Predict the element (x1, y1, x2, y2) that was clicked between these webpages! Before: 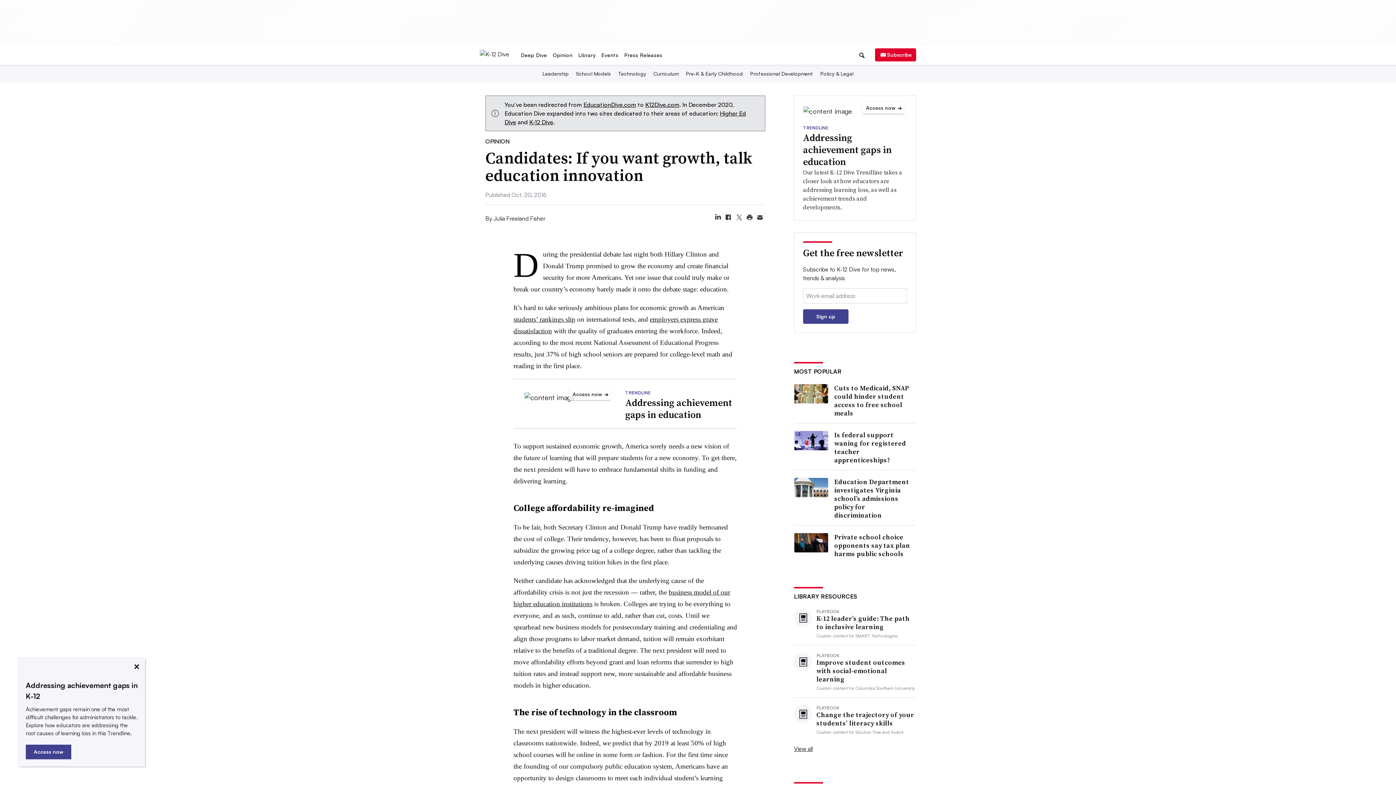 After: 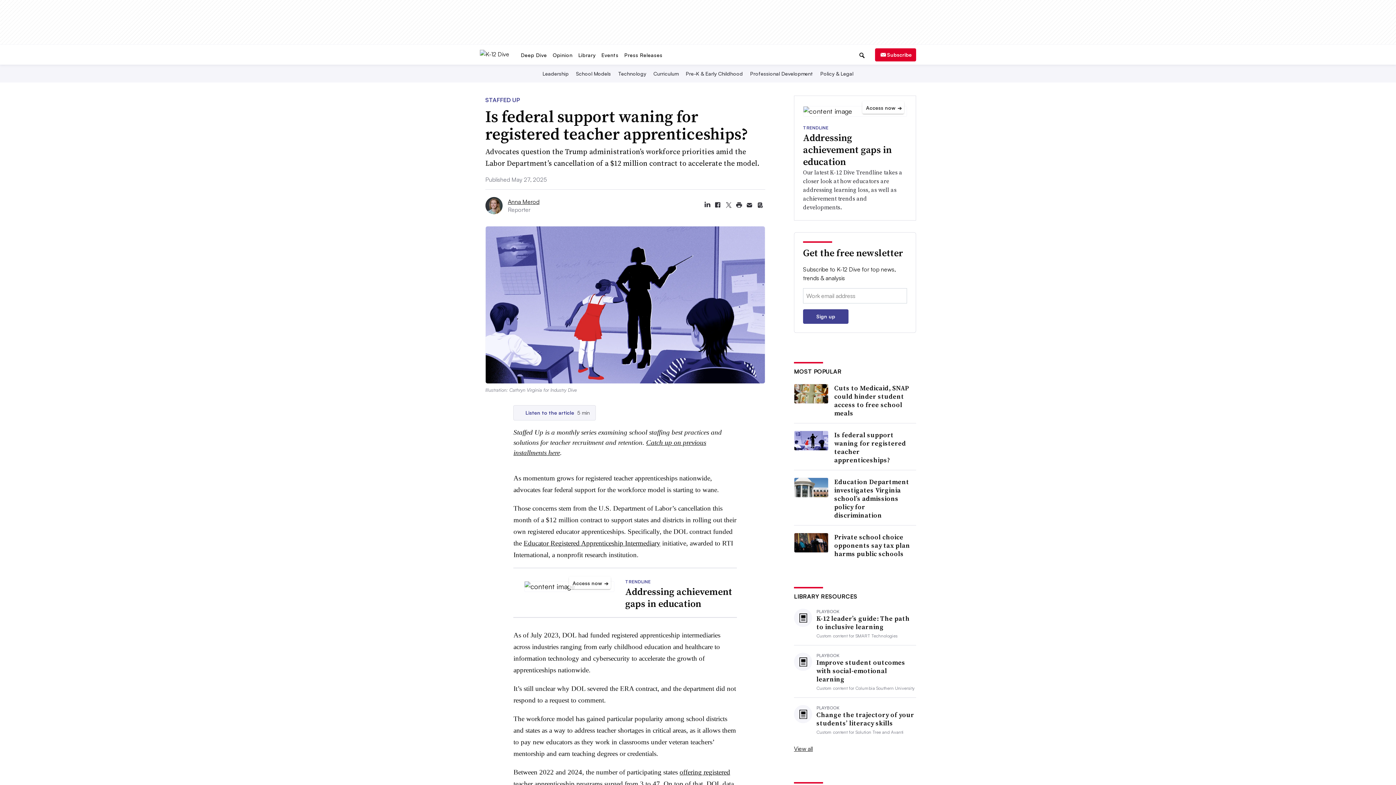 Action: label: Is federal support waning for registered teacher apprenticeships? bbox: (834, 430, 912, 464)